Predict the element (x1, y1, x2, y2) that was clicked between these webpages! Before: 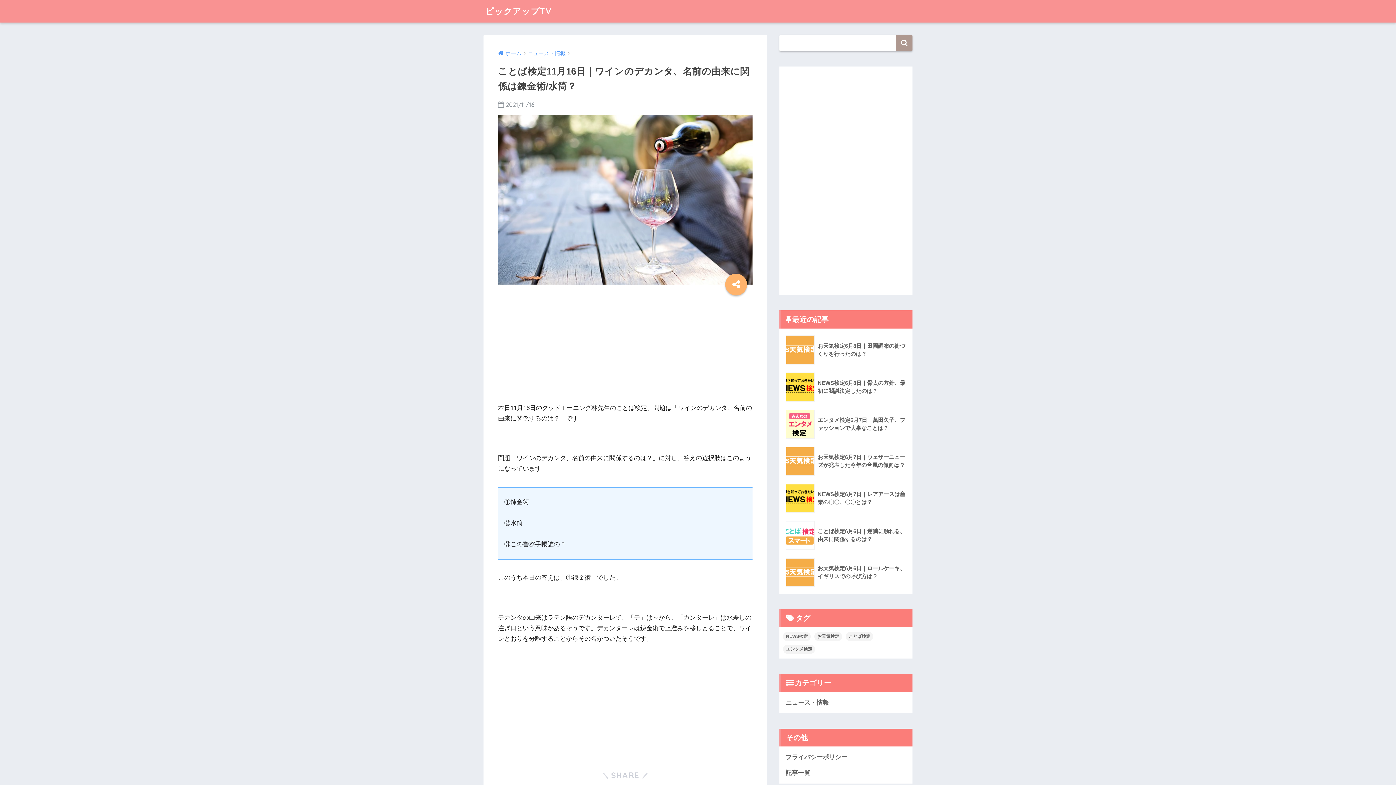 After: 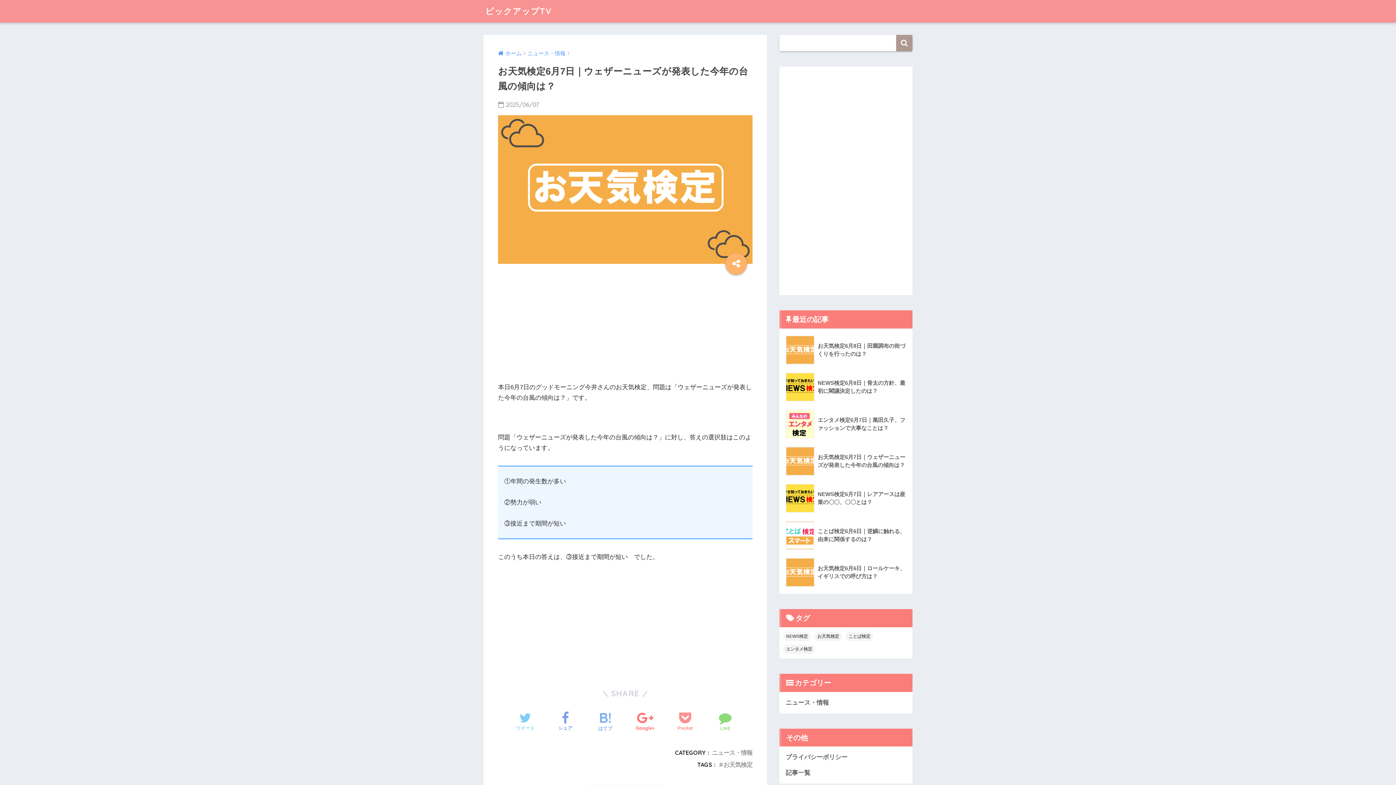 Action: bbox: (783, 442, 908, 480) label: 	お天気検定6月7日｜ウェザーニューズが発表した今年の台風の傾向は？